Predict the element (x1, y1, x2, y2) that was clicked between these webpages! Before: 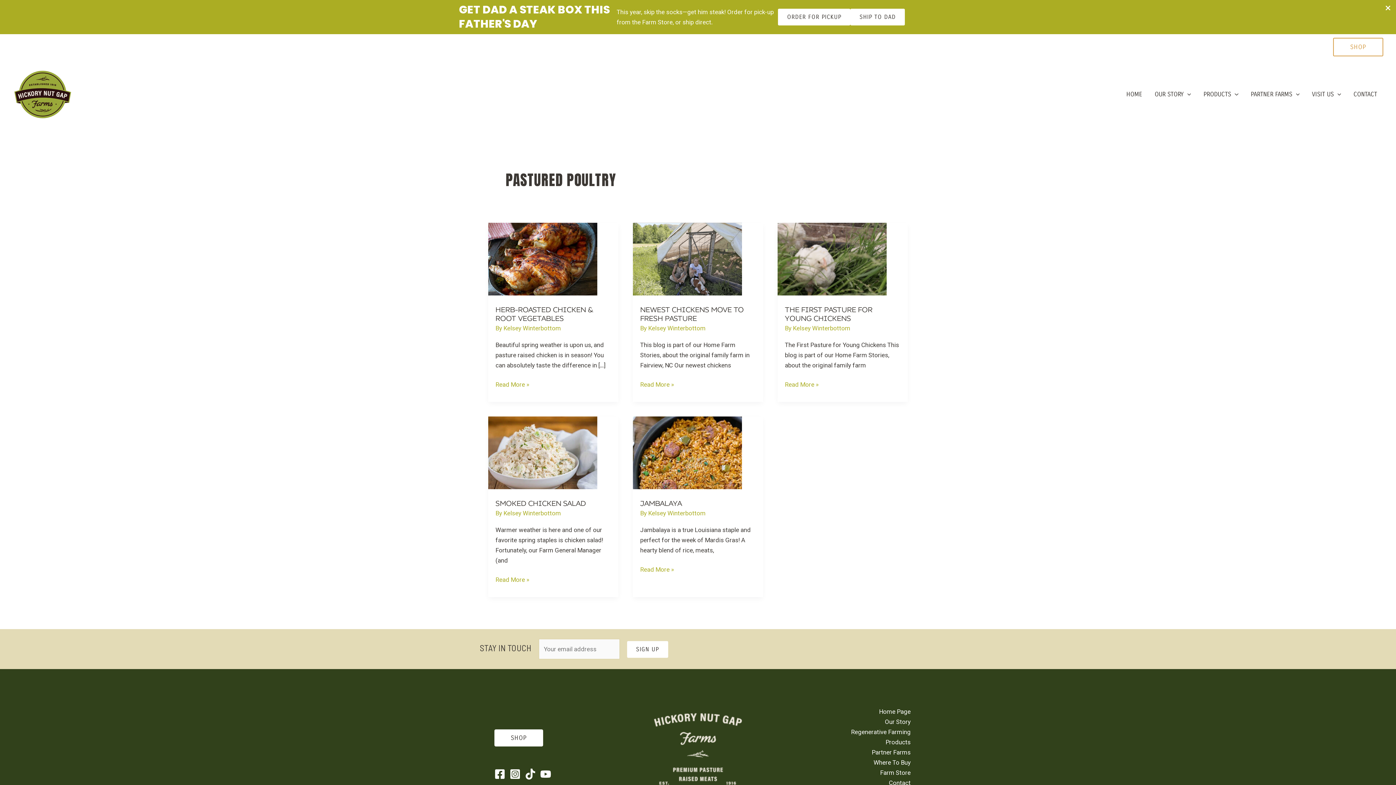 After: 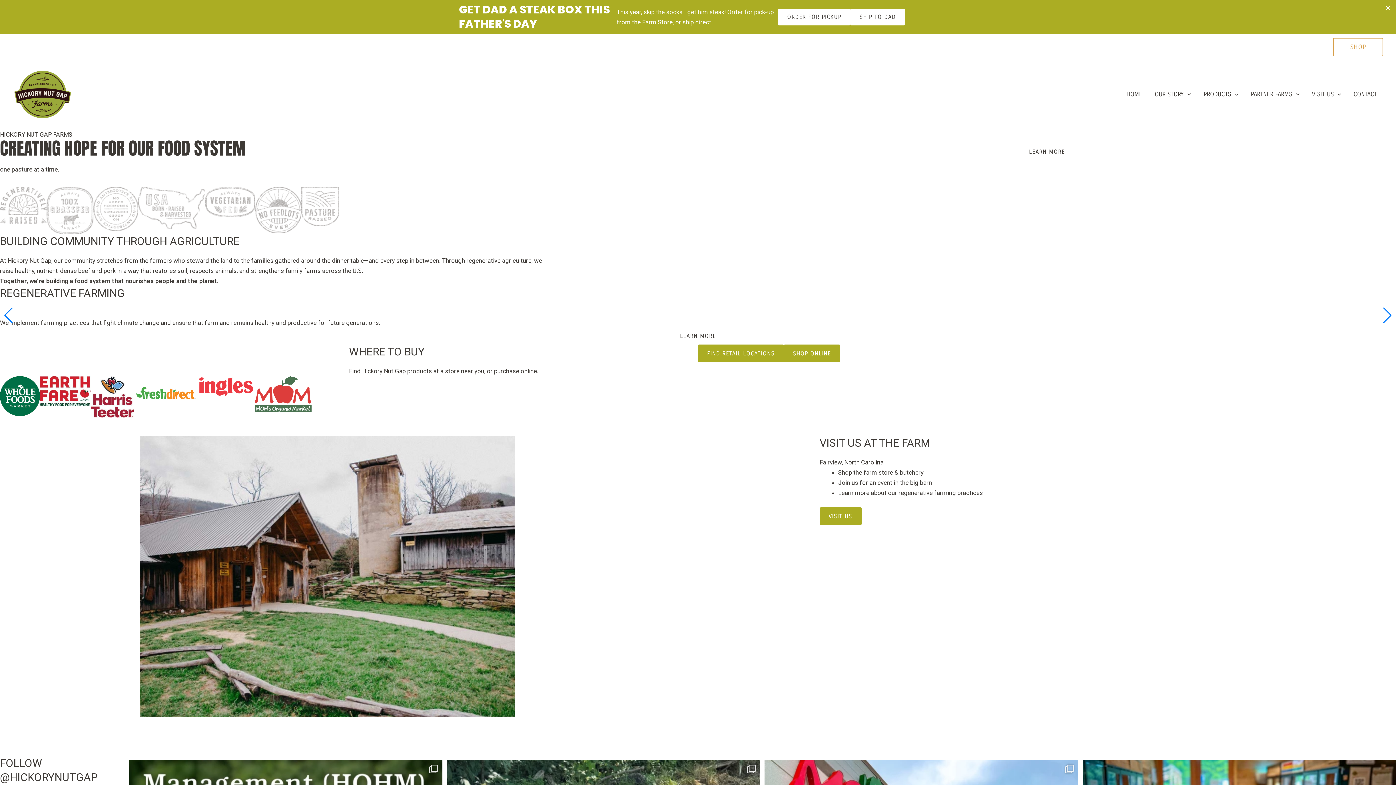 Action: bbox: (1120, 83, 1148, 105) label: HOME